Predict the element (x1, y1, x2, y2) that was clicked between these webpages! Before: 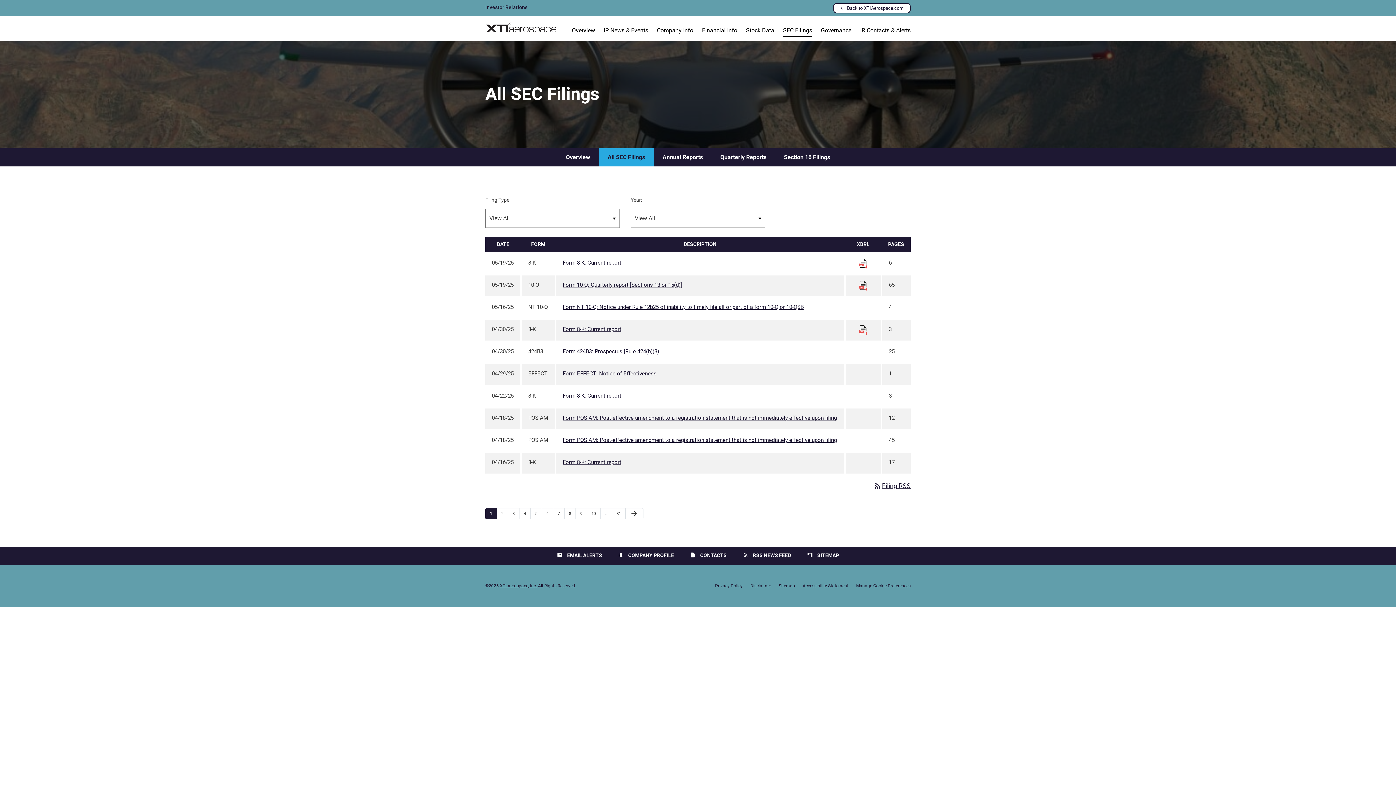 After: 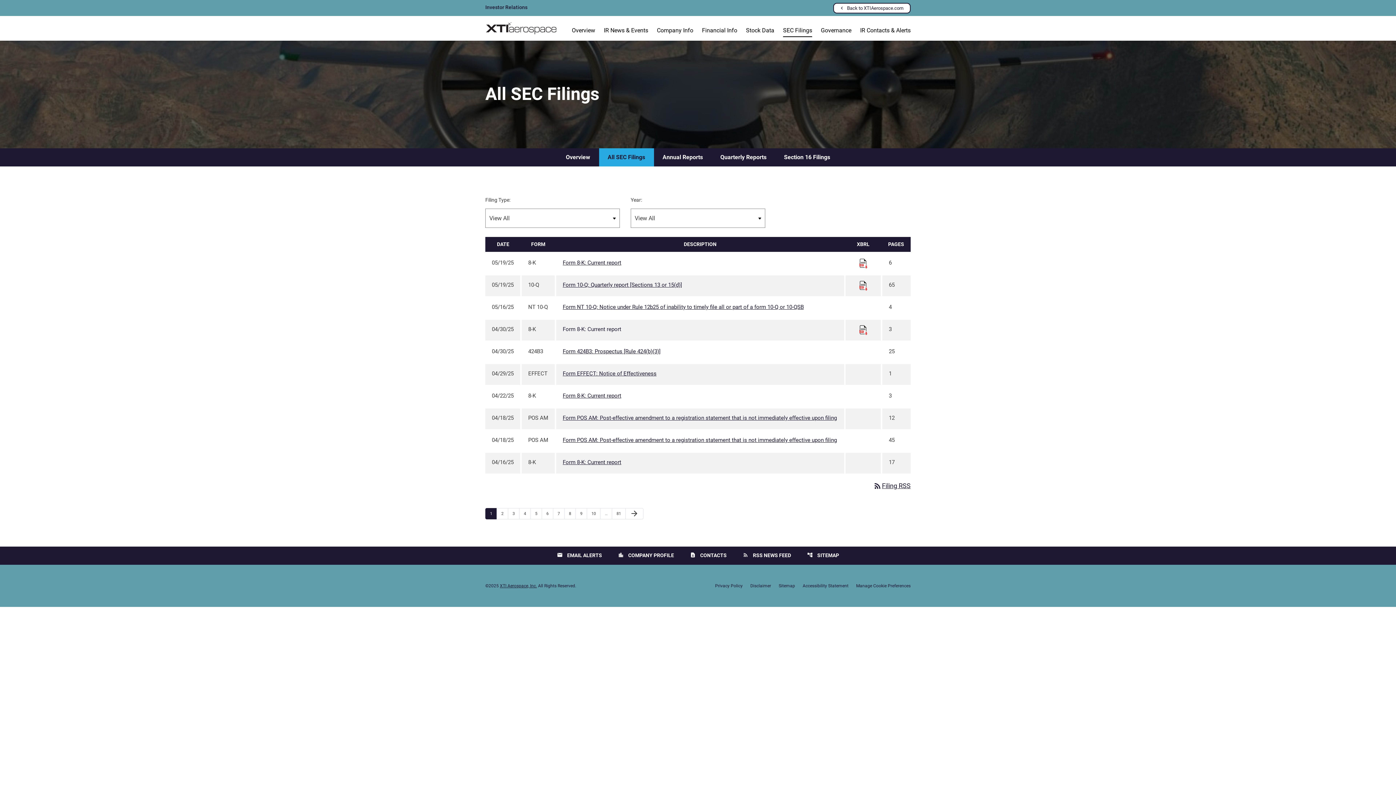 Action: label: Form 8-K: Current report published 04/30/25 bbox: (562, 325, 837, 335)